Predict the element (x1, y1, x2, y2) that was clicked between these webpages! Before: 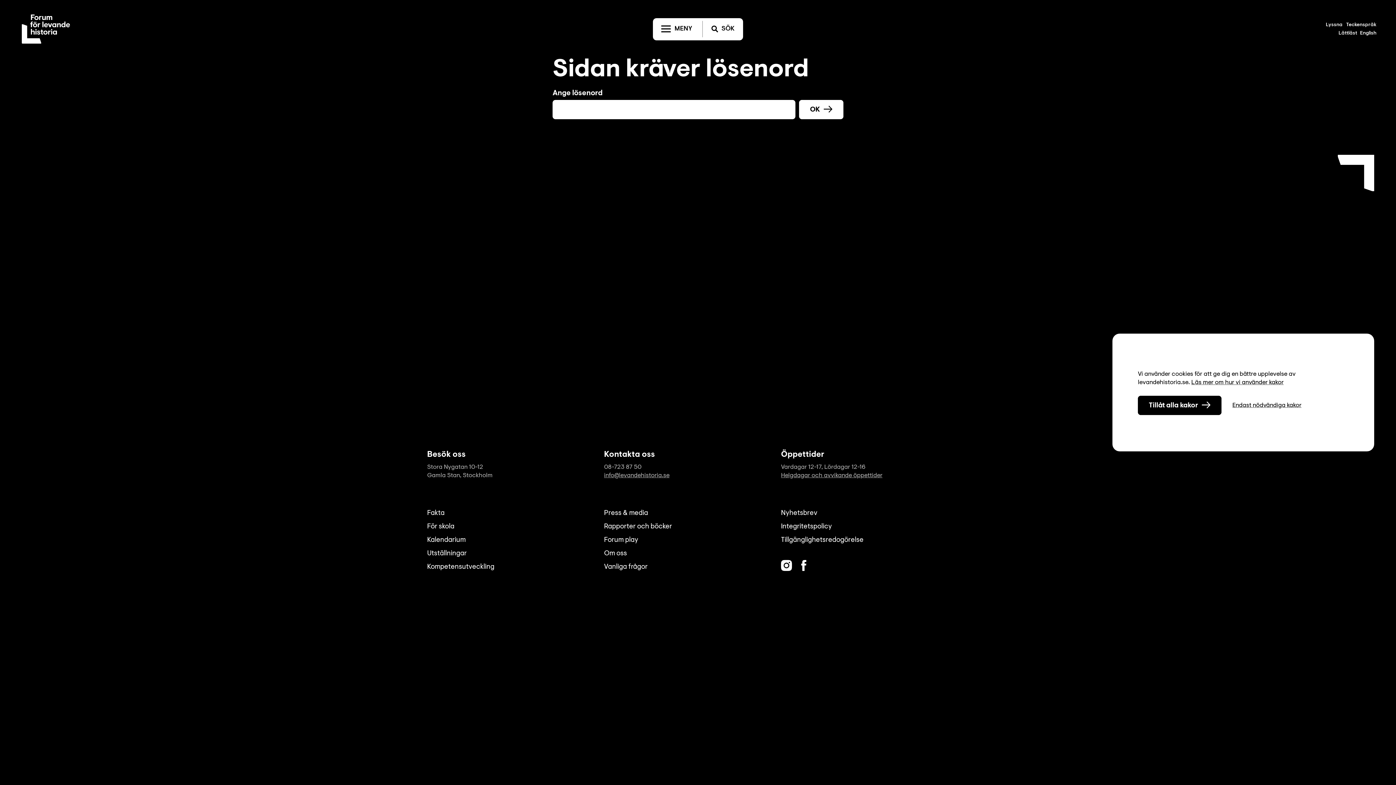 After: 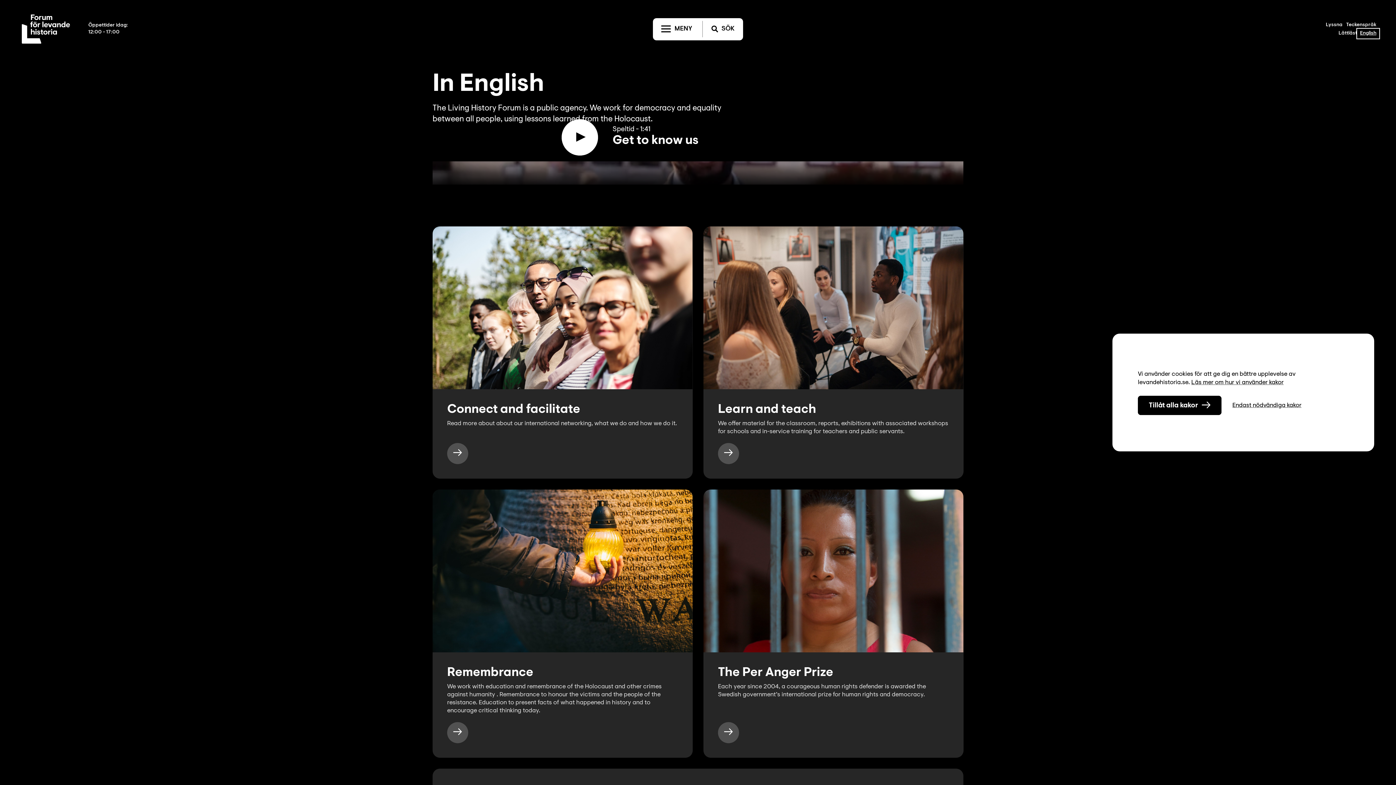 Action: bbox: (1358, 30, 1378, 37) label: English